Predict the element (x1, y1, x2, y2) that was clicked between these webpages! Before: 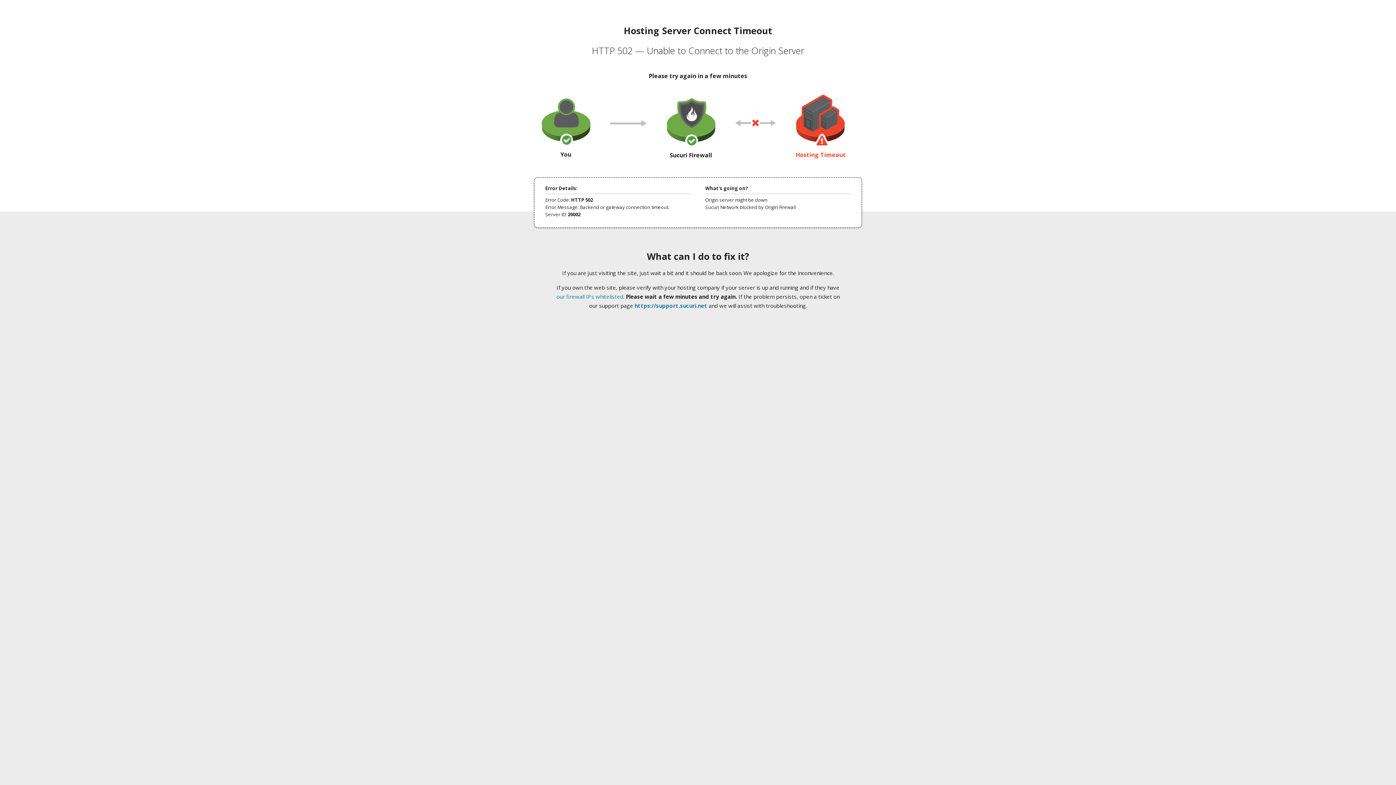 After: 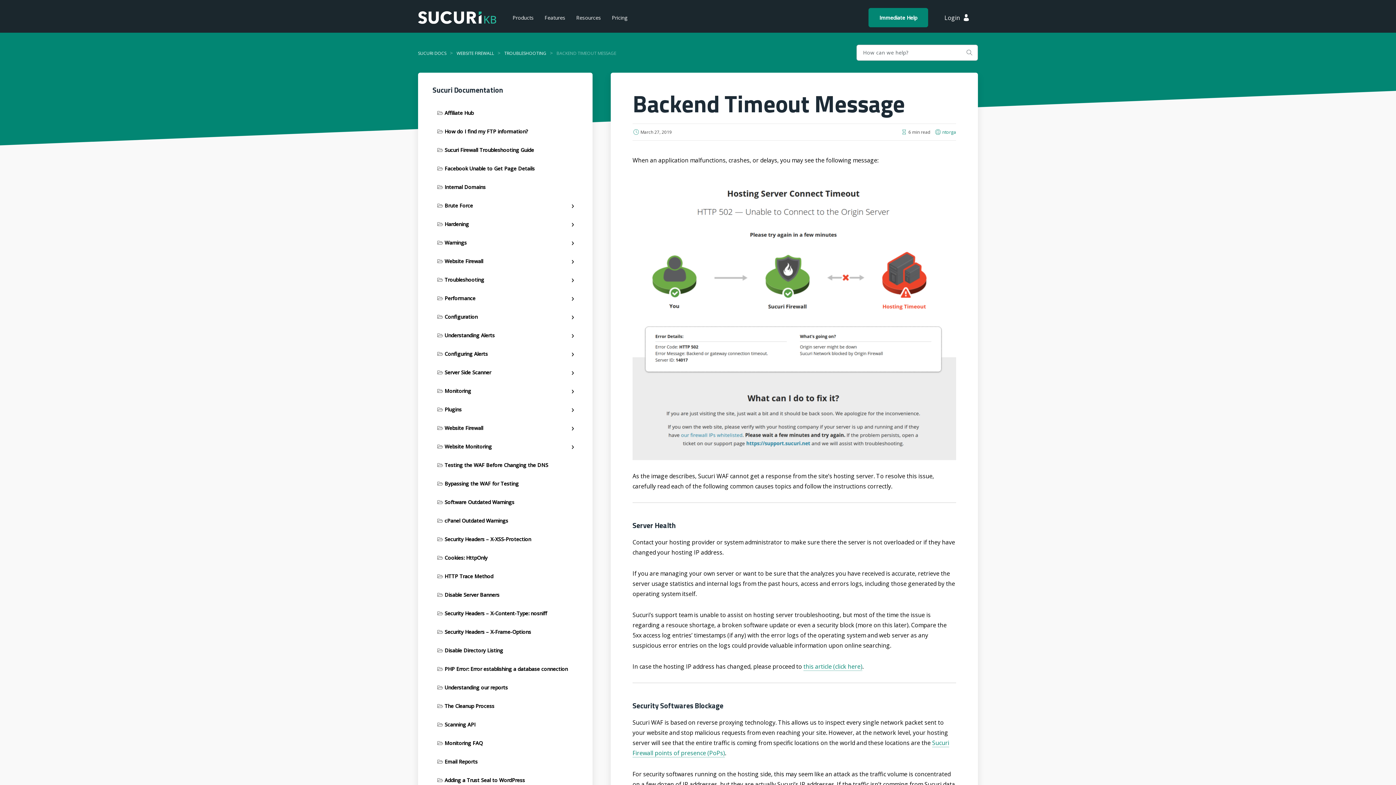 Action: bbox: (556, 293, 623, 300) label: our firewall IPs whitelisted